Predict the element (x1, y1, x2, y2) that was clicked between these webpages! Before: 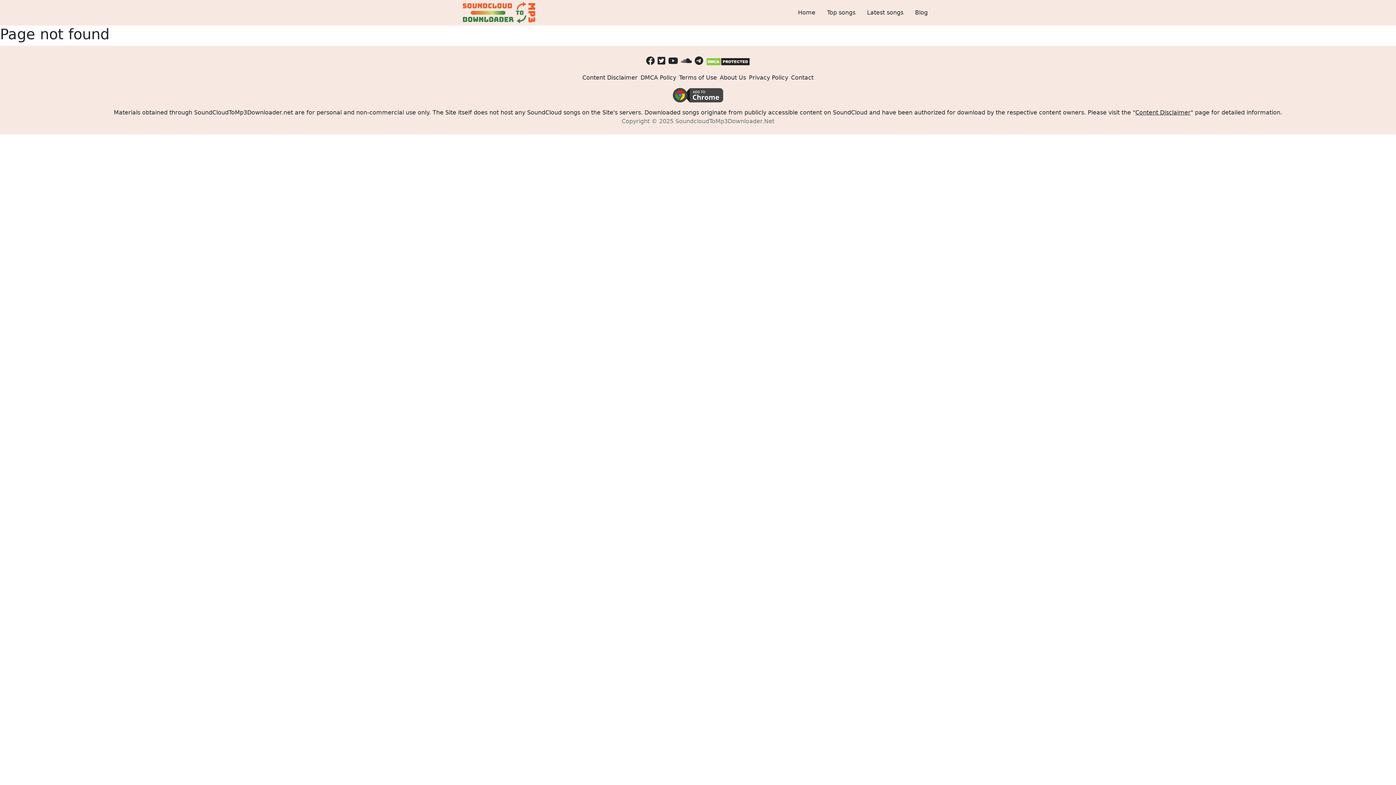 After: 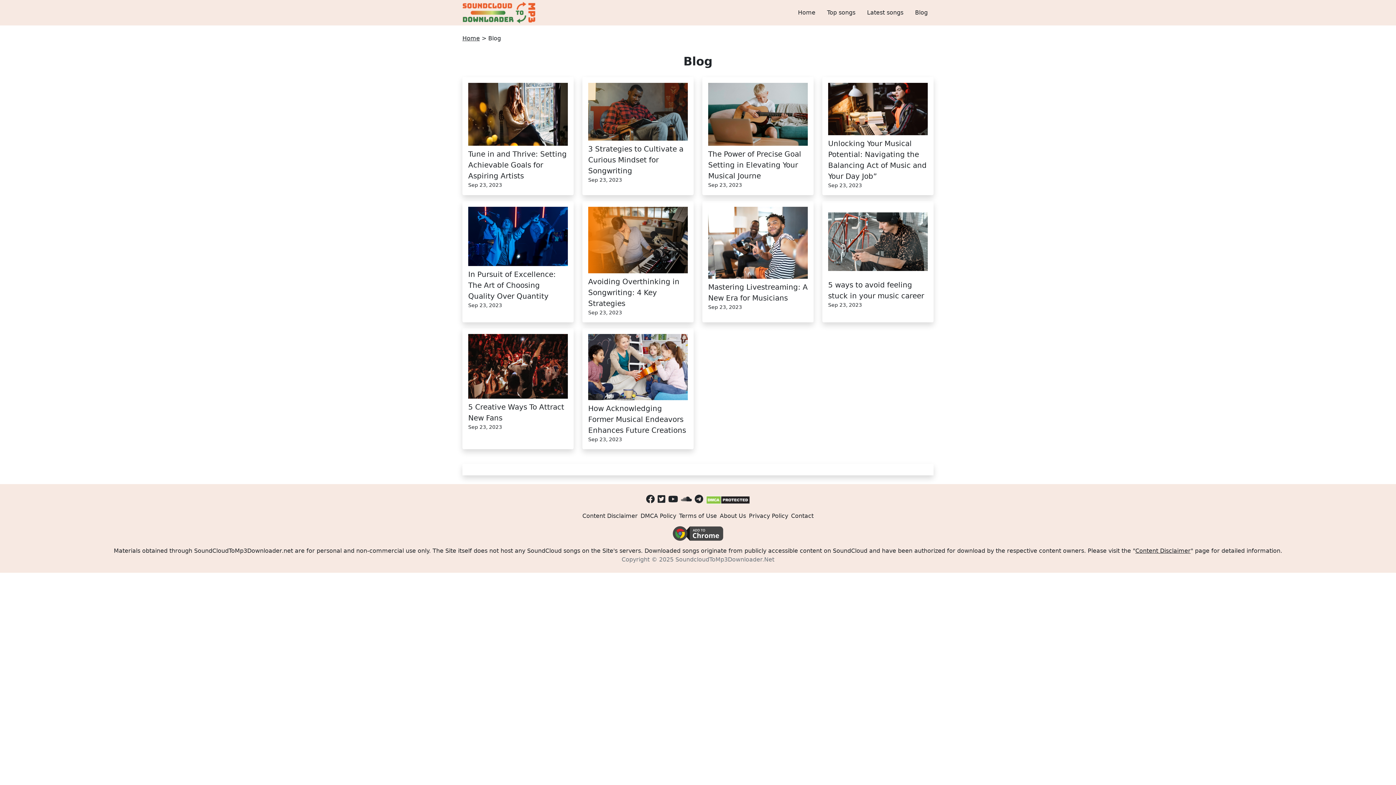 Action: bbox: (912, 5, 930, 20) label: Blog